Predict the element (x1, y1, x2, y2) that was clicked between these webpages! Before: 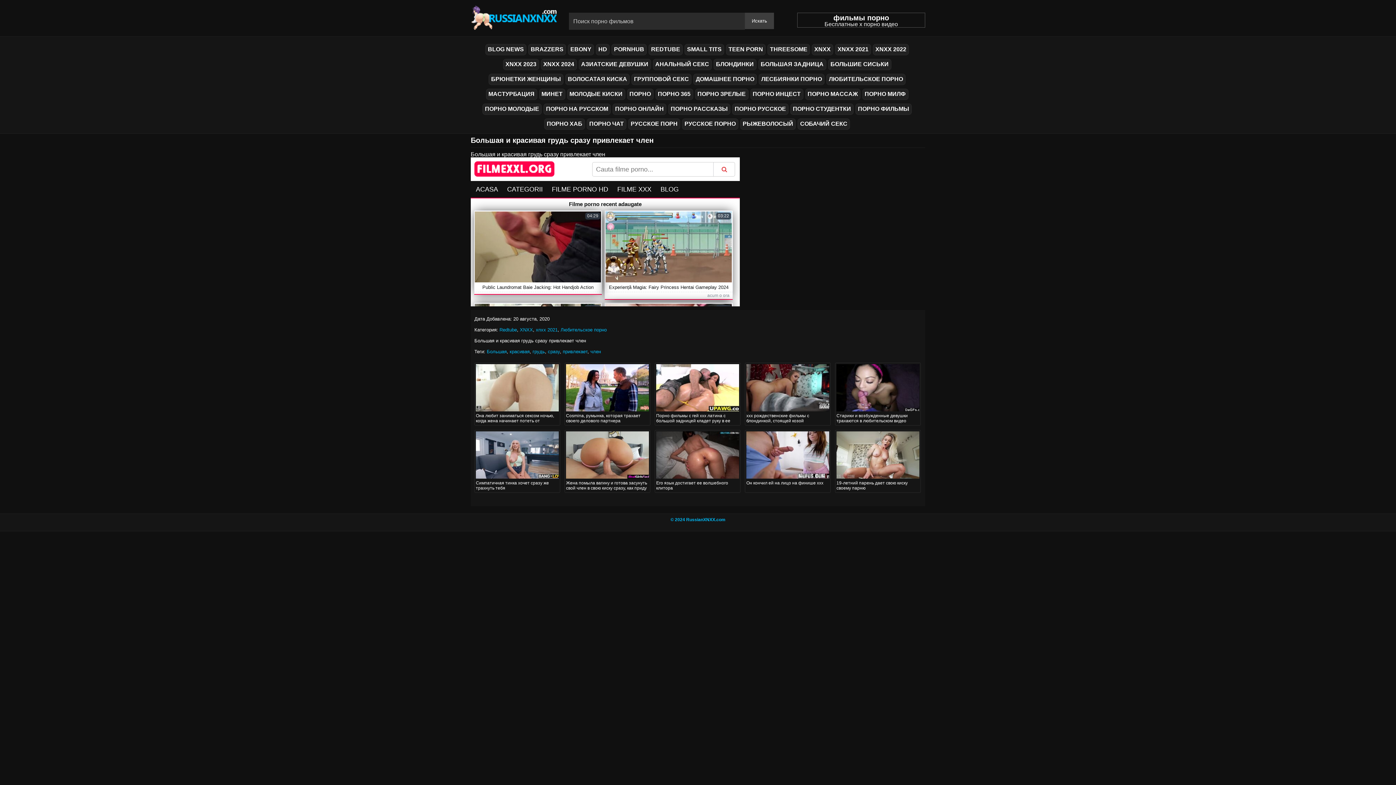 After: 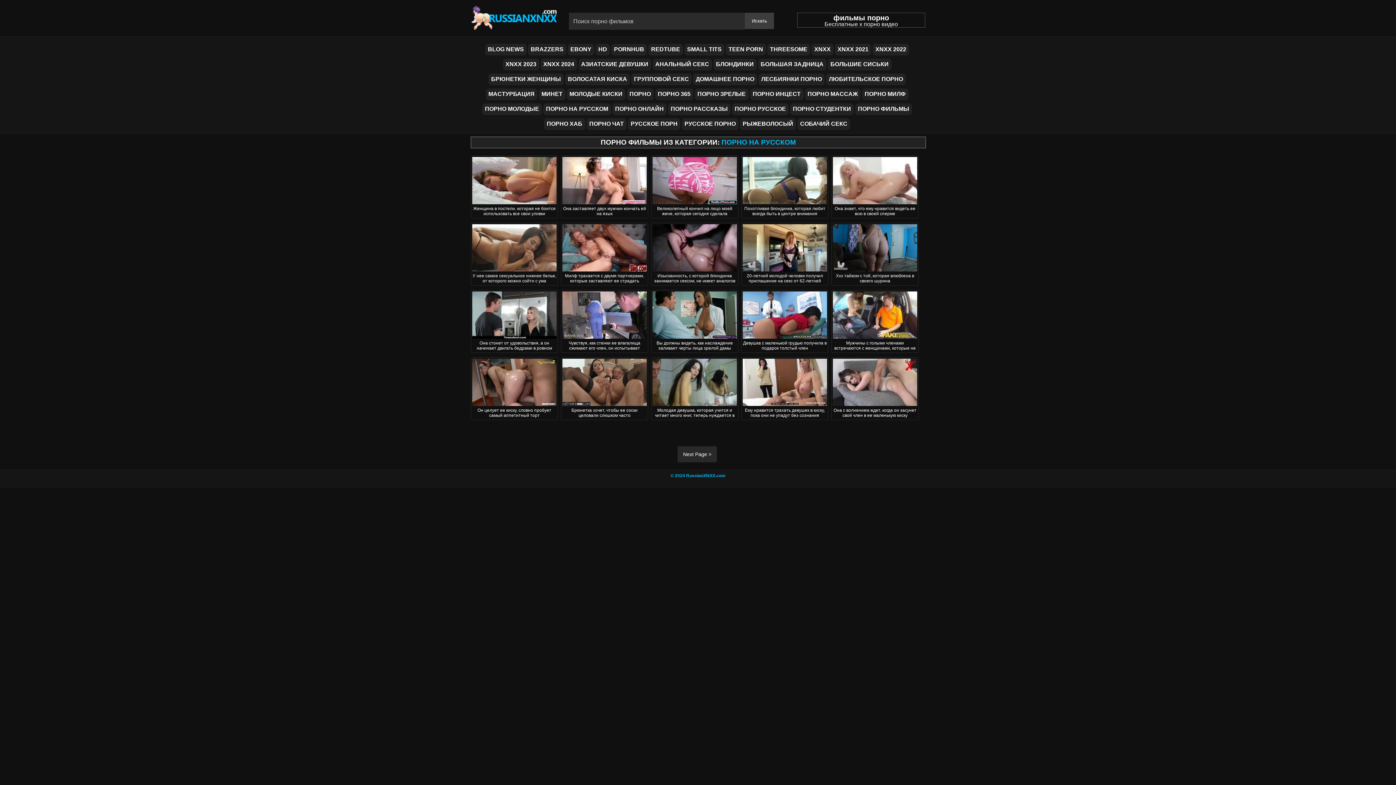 Action: label: ПОРНО НА РУССКОМ bbox: (543, 103, 610, 114)